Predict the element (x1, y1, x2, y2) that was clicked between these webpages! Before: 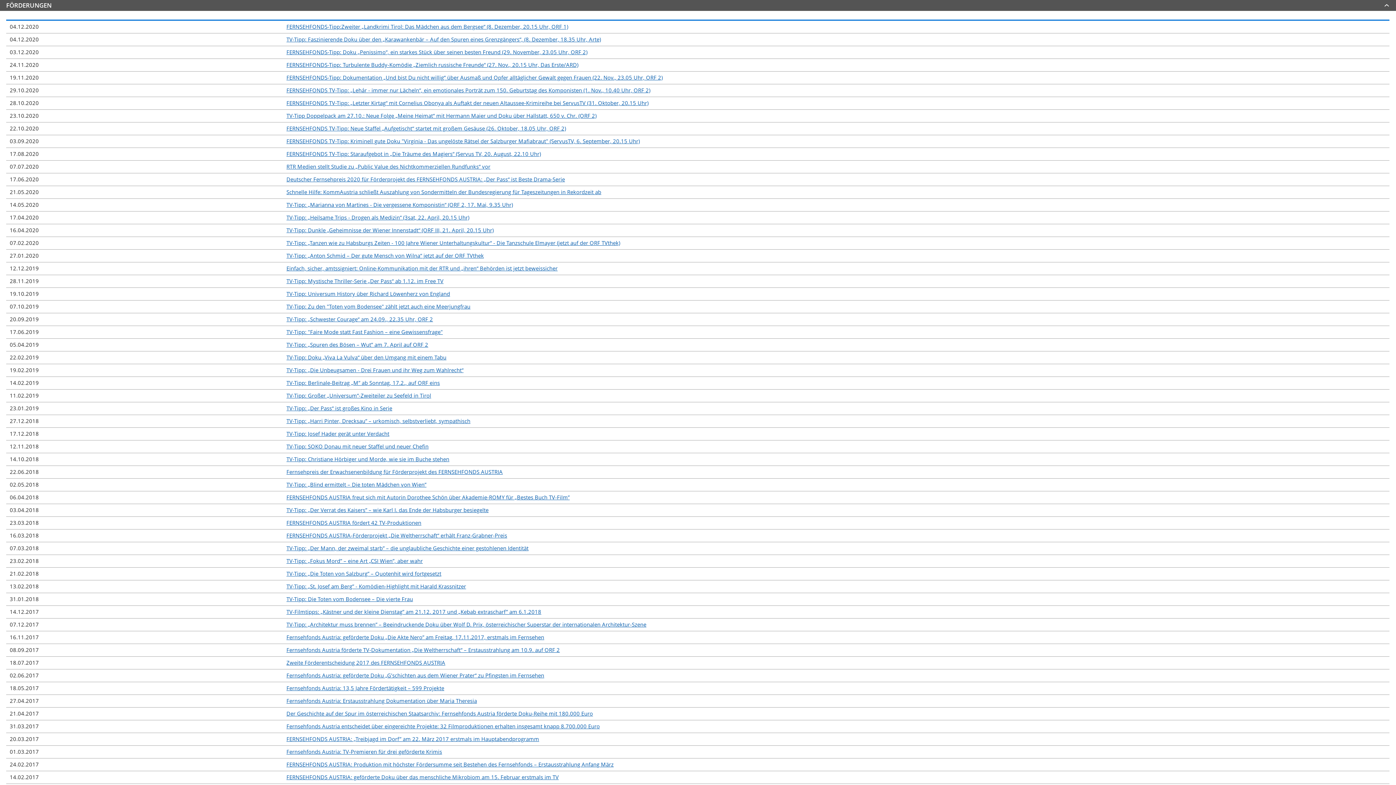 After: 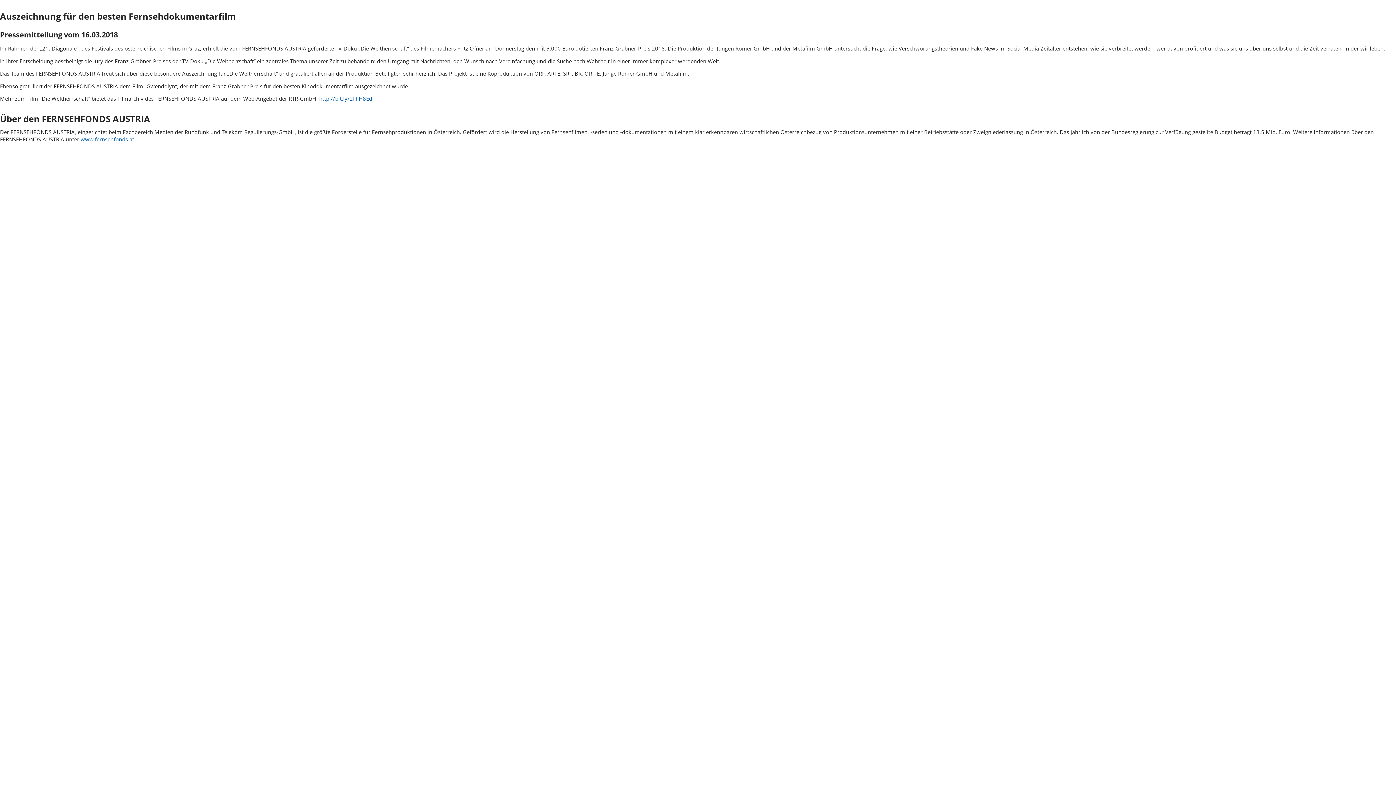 Action: bbox: (286, 532, 507, 539) label: FERNSEHFONDS AUSTRIA-Förderprojekt „Die Weltherrschaft“ erhält Franz-Grabner-Preis